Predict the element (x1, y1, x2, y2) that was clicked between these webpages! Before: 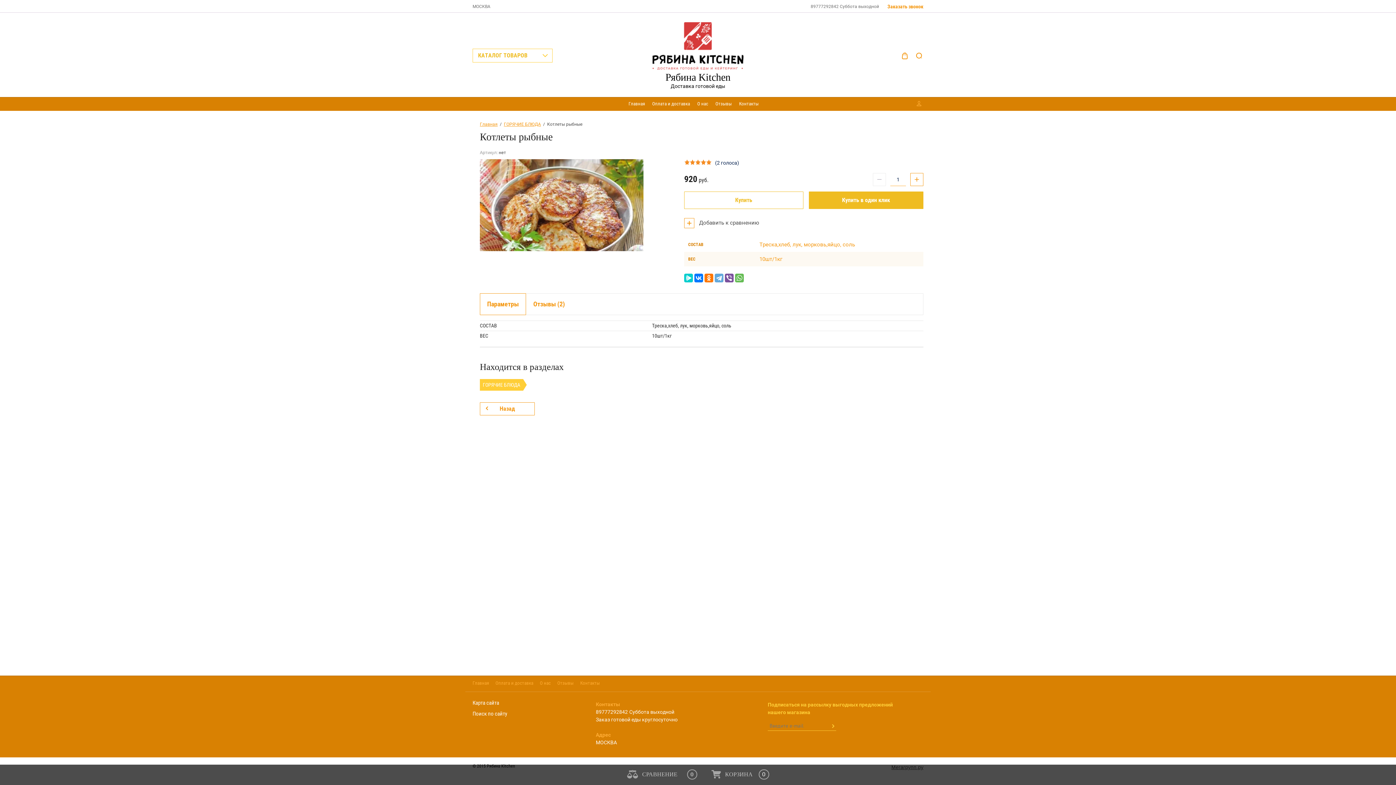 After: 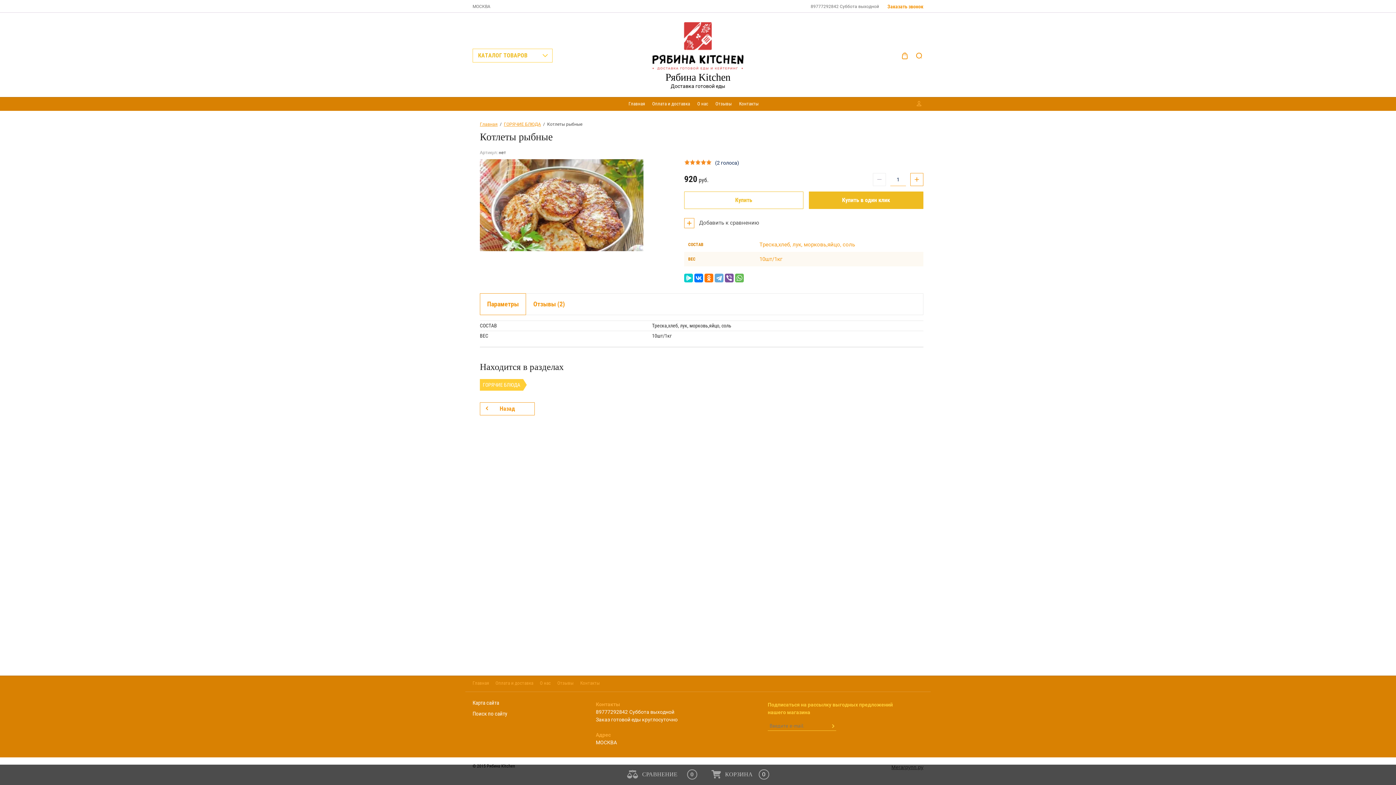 Action: label: Суббота выходной bbox: (840, 3, 879, 8)